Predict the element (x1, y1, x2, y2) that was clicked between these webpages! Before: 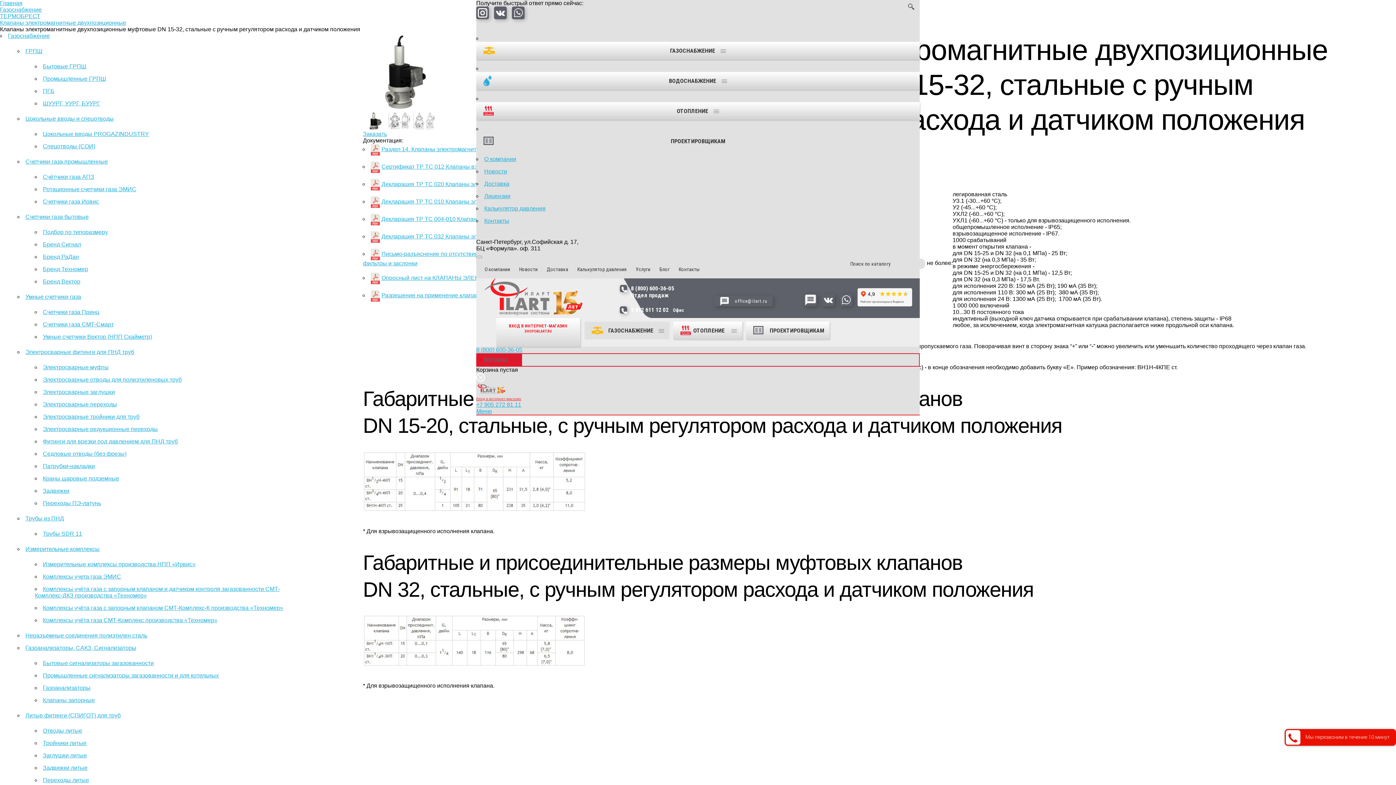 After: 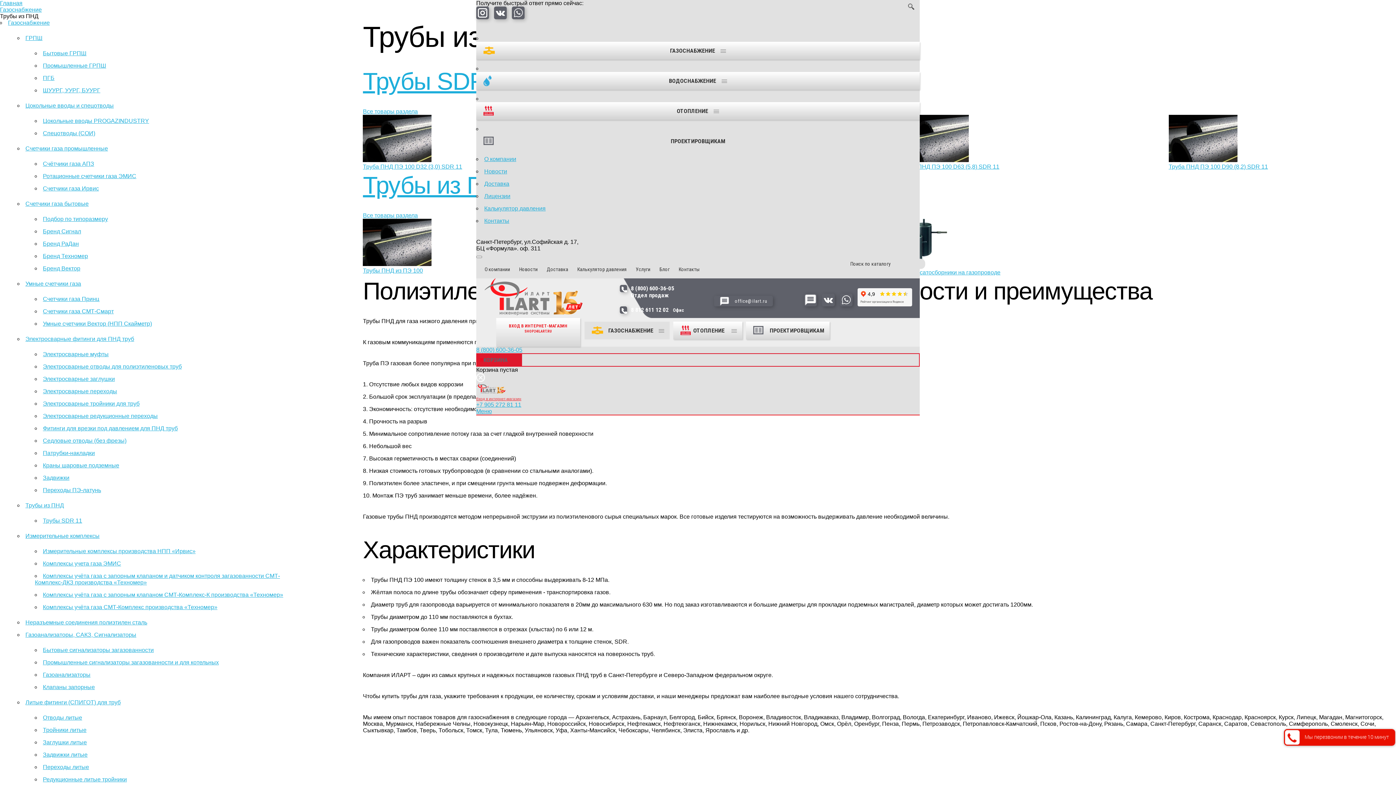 Action: bbox: (25, 515, 64, 521) label: Трубы из ПНД